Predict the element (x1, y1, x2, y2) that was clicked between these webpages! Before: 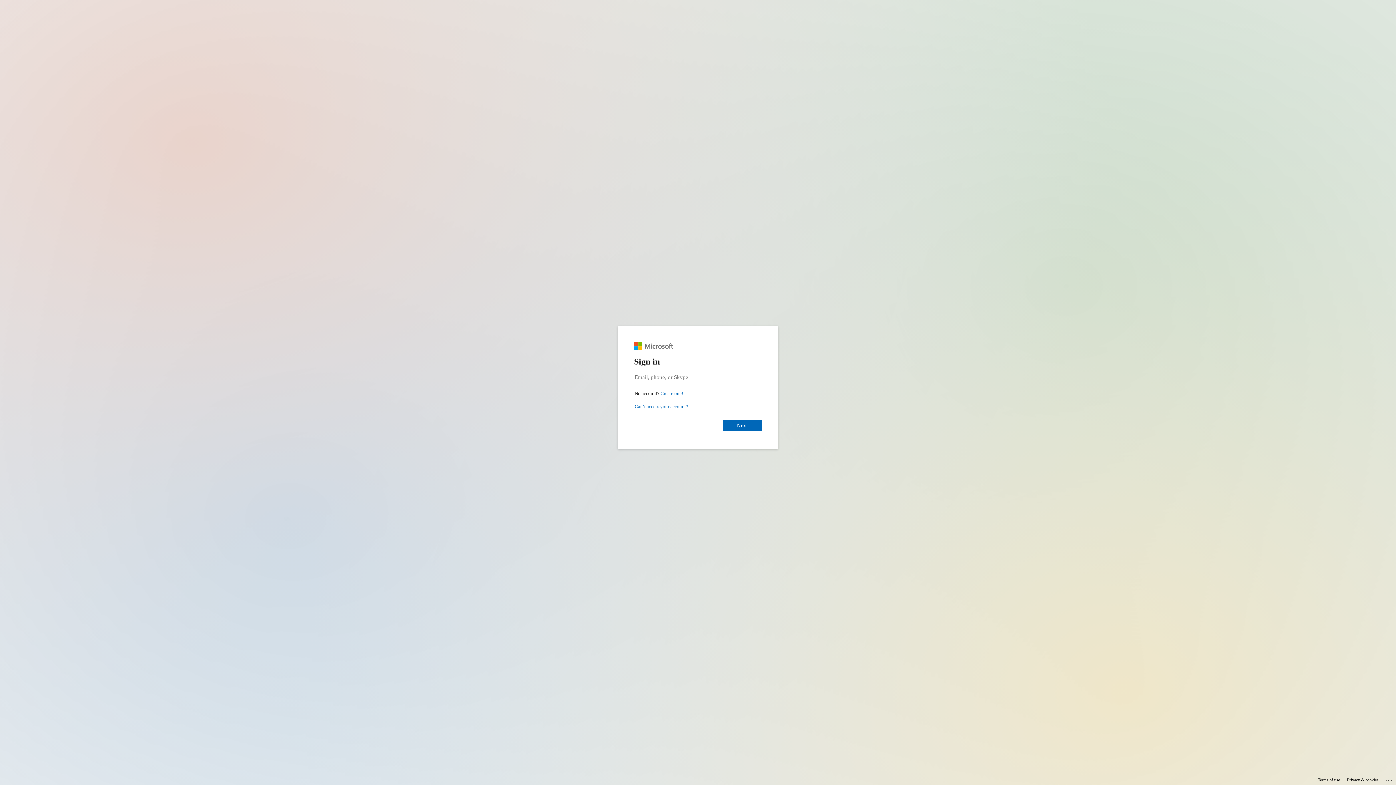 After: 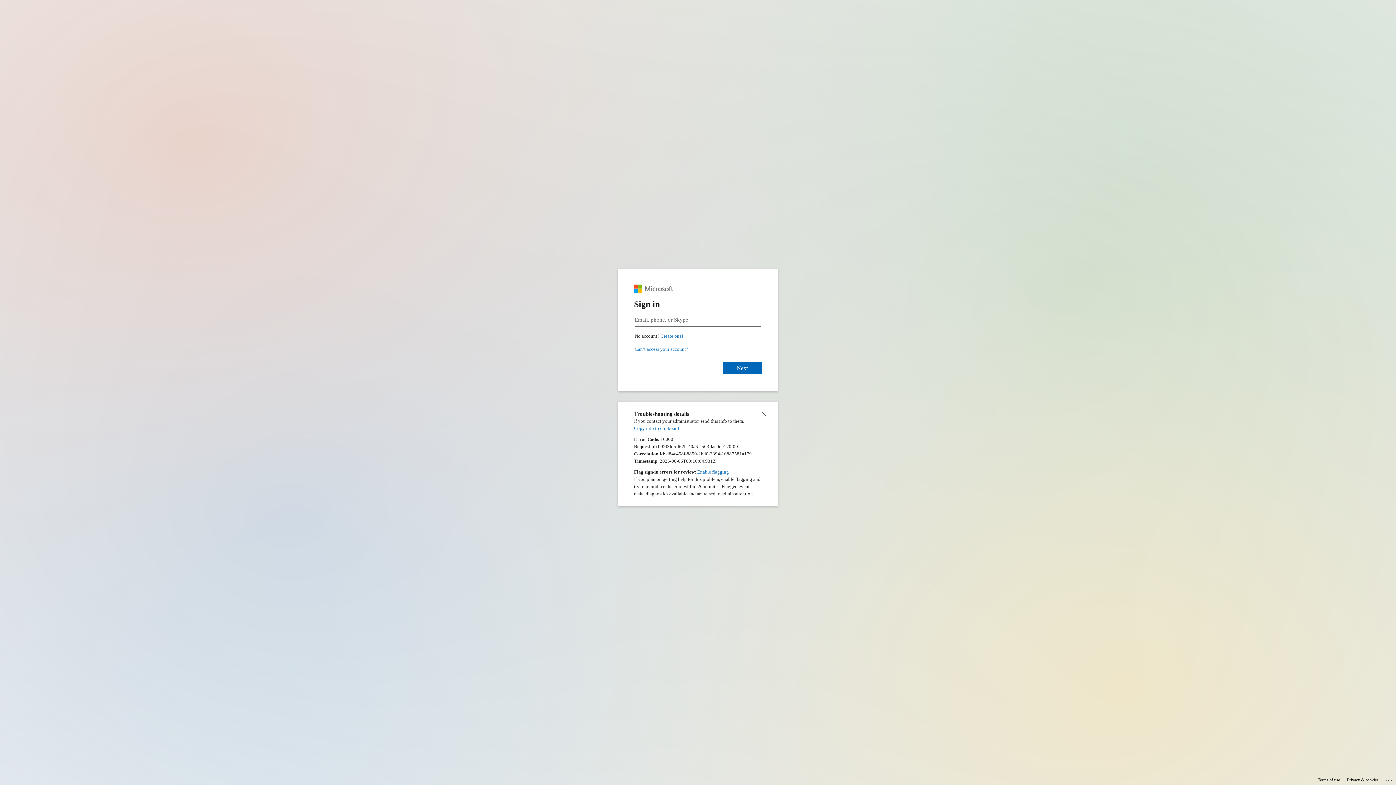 Action: label: Click here for troubleshooting information bbox: (1385, 775, 1393, 783)